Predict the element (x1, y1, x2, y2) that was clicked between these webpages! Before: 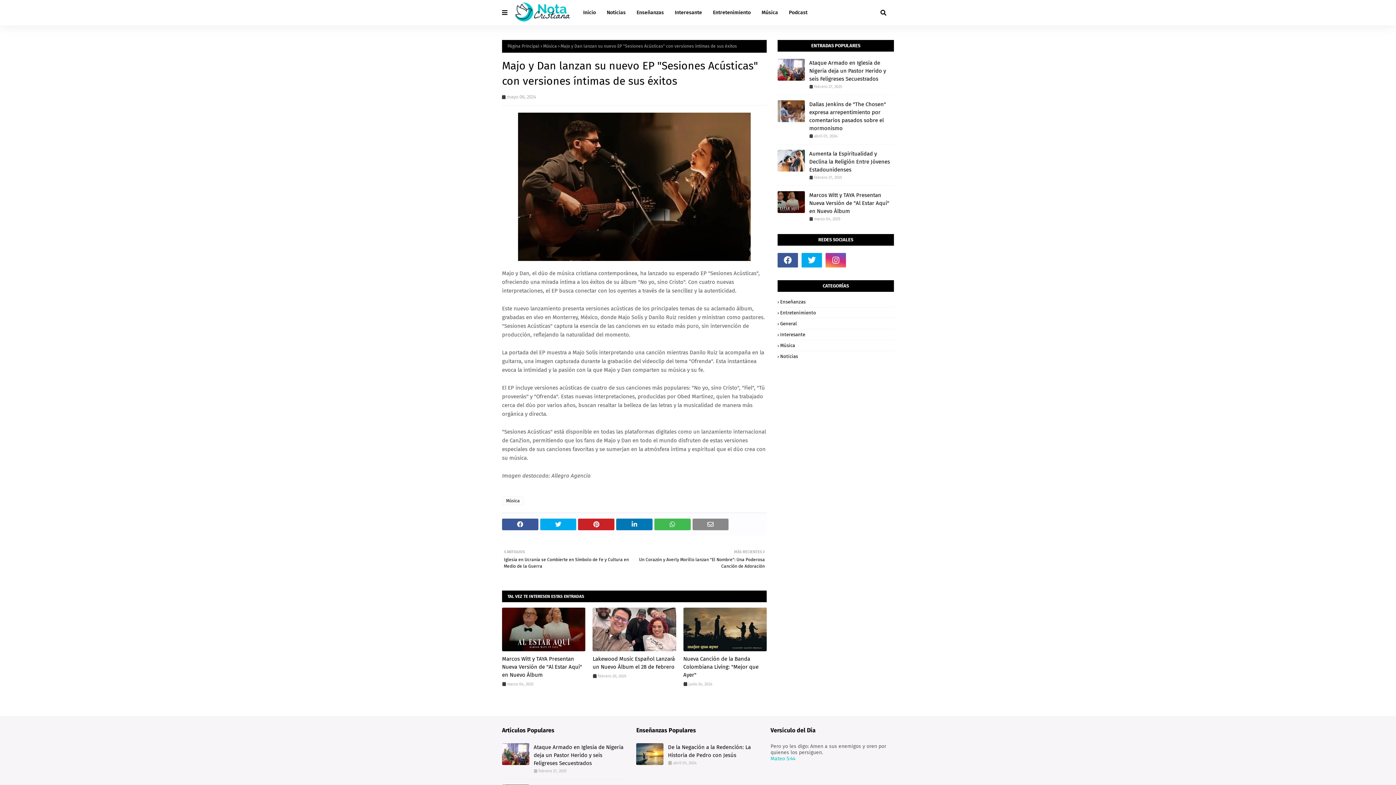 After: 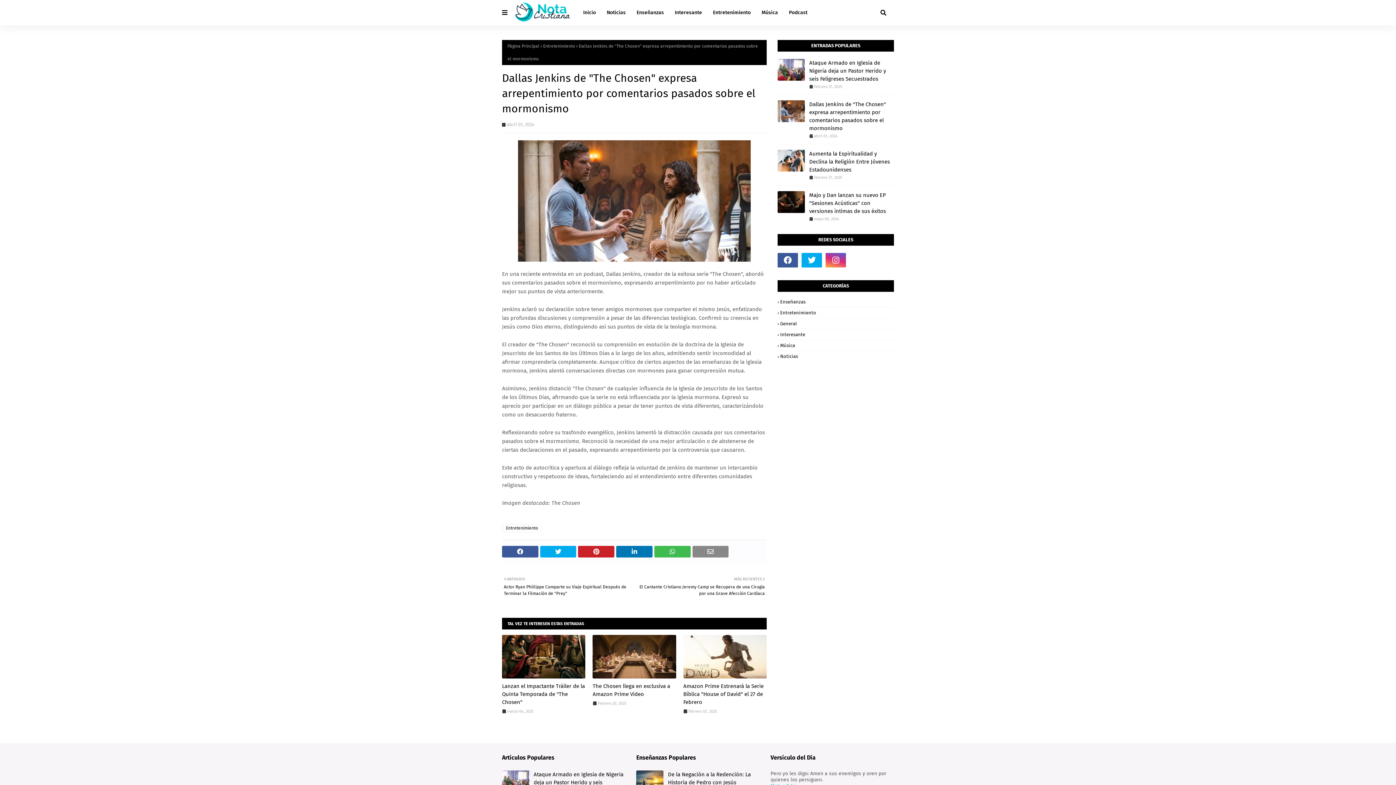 Action: bbox: (809, 100, 894, 132) label: Dallas Jenkins de "The Chosen" expresa arrepentimiento por comentarios pasados sobre el mormonismo